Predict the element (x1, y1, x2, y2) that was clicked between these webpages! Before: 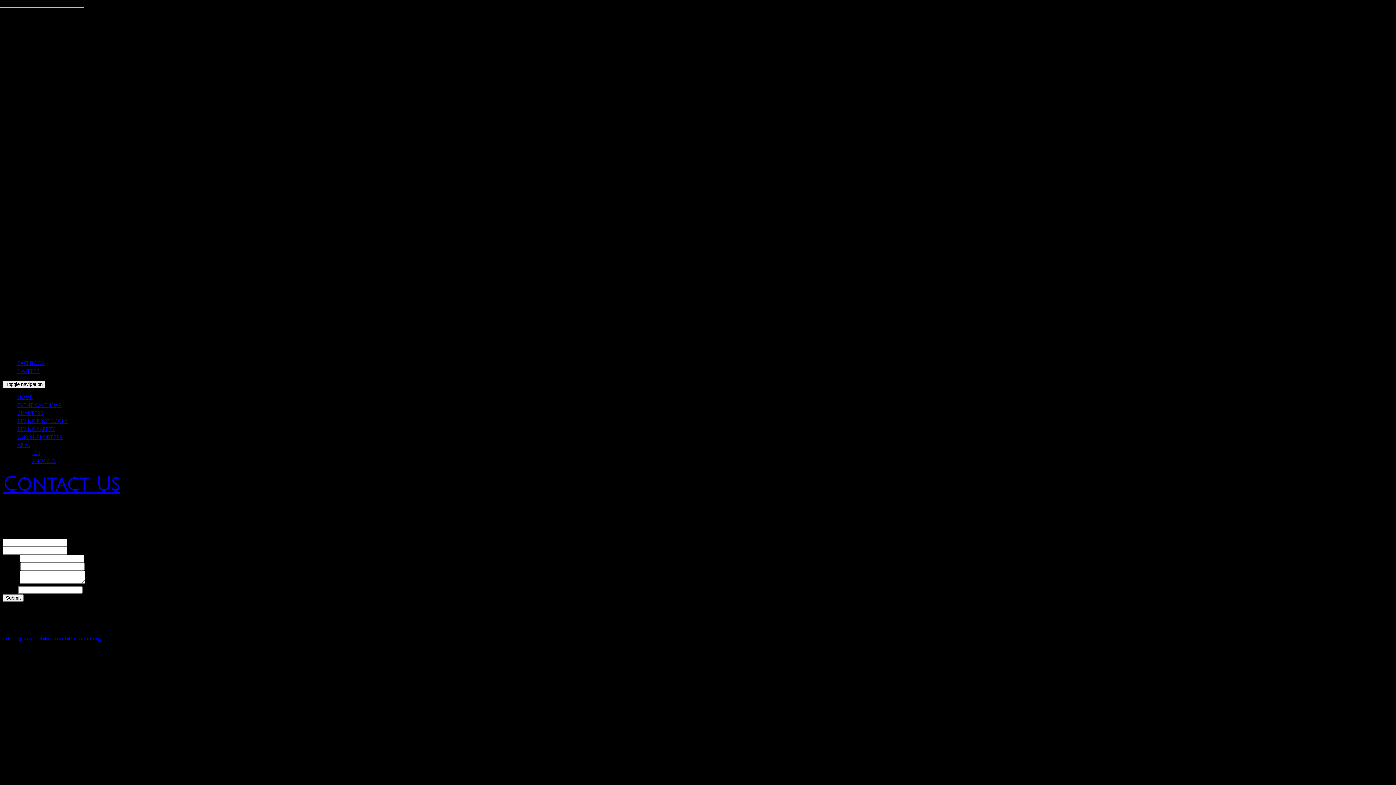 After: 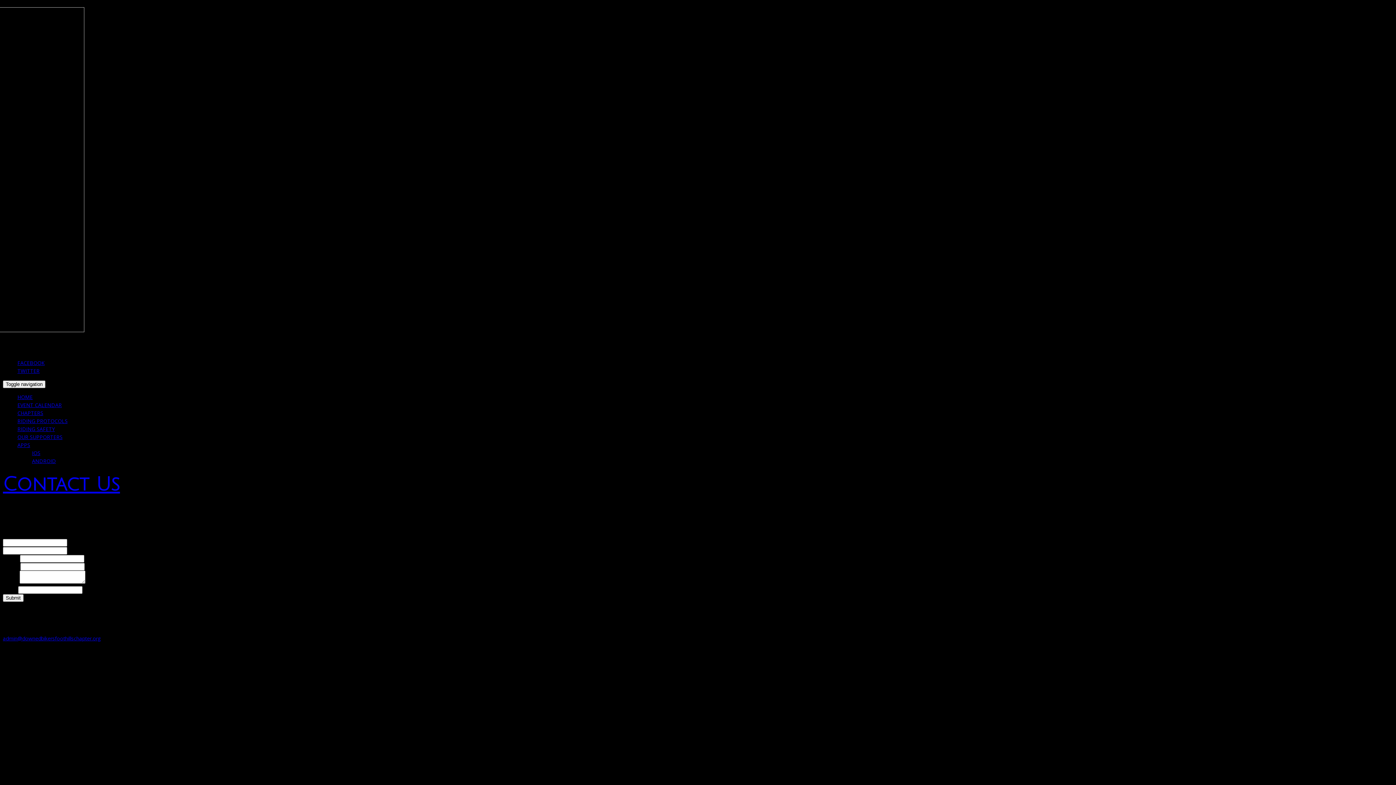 Action: label: admin@downedbikersfoothillschapter.org bbox: (2, 635, 100, 642)